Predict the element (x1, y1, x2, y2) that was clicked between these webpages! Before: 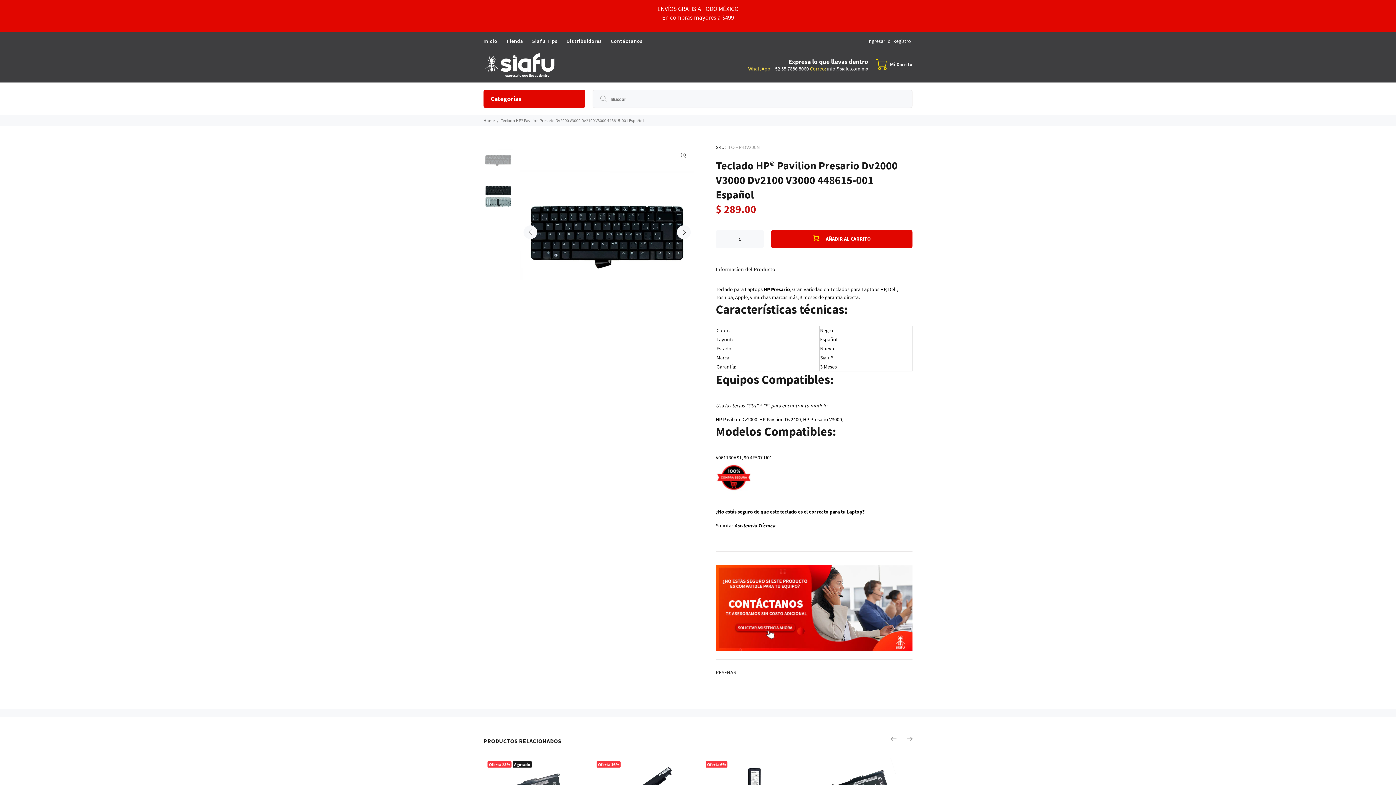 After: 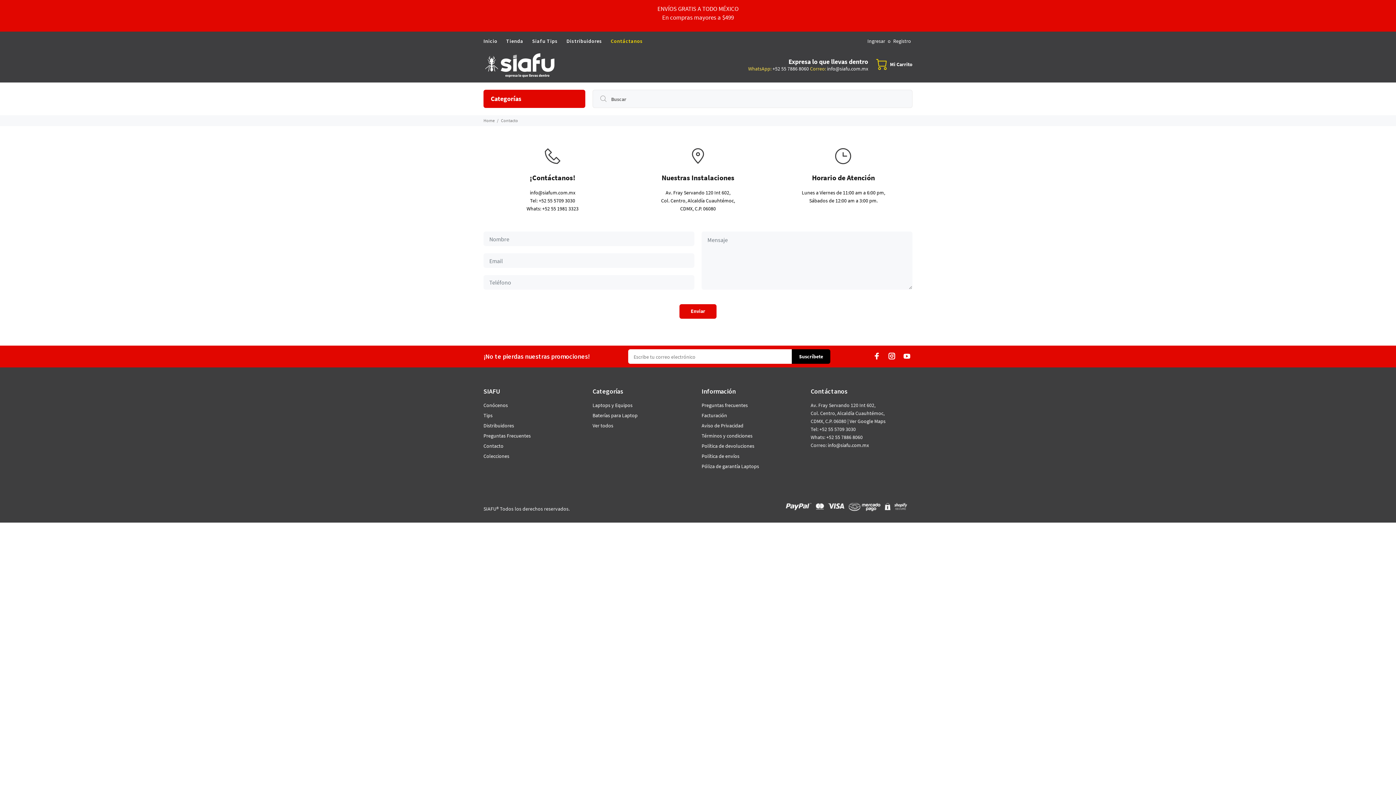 Action: bbox: (606, 31, 643, 50) label: Contáctanos